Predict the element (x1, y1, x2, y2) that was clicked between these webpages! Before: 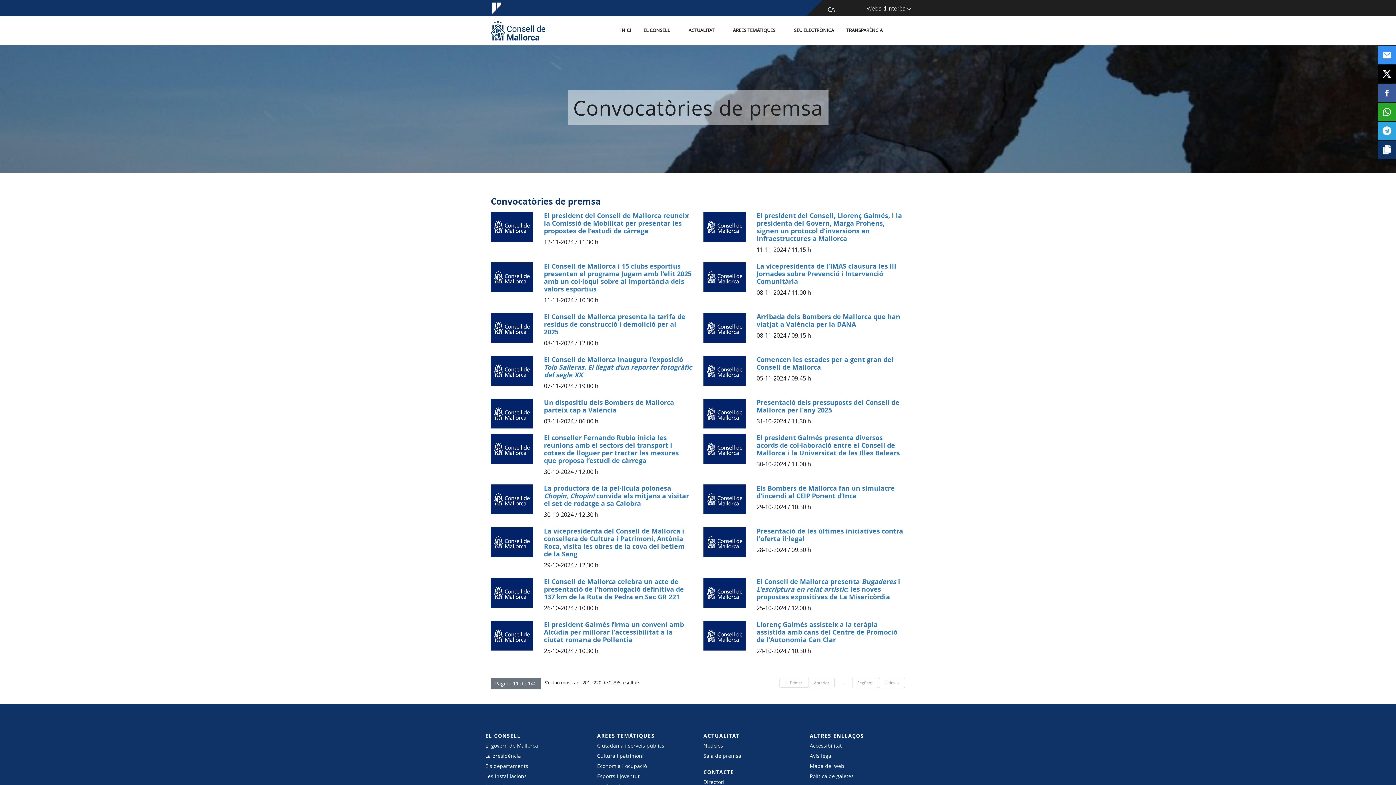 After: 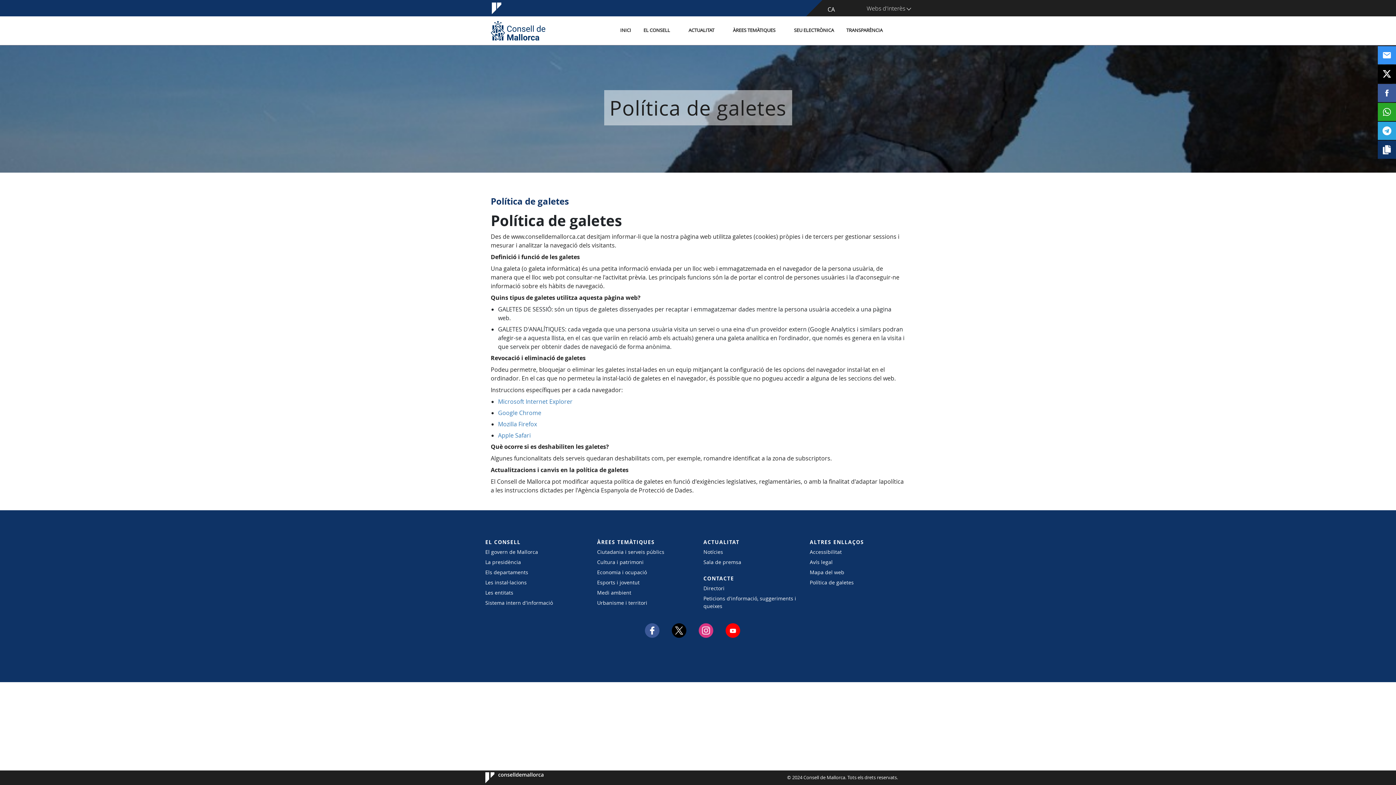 Action: bbox: (810, 772, 905, 780) label: Política de galetes